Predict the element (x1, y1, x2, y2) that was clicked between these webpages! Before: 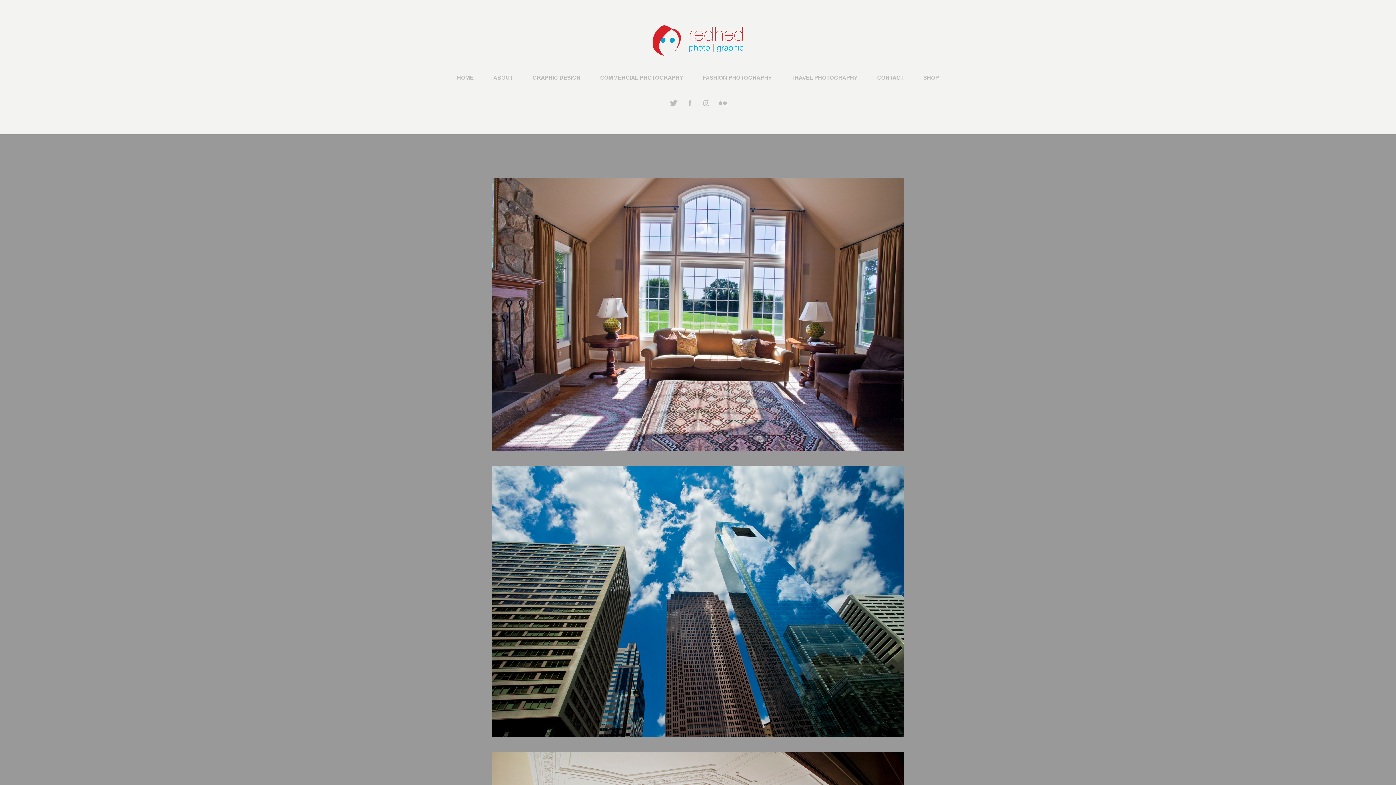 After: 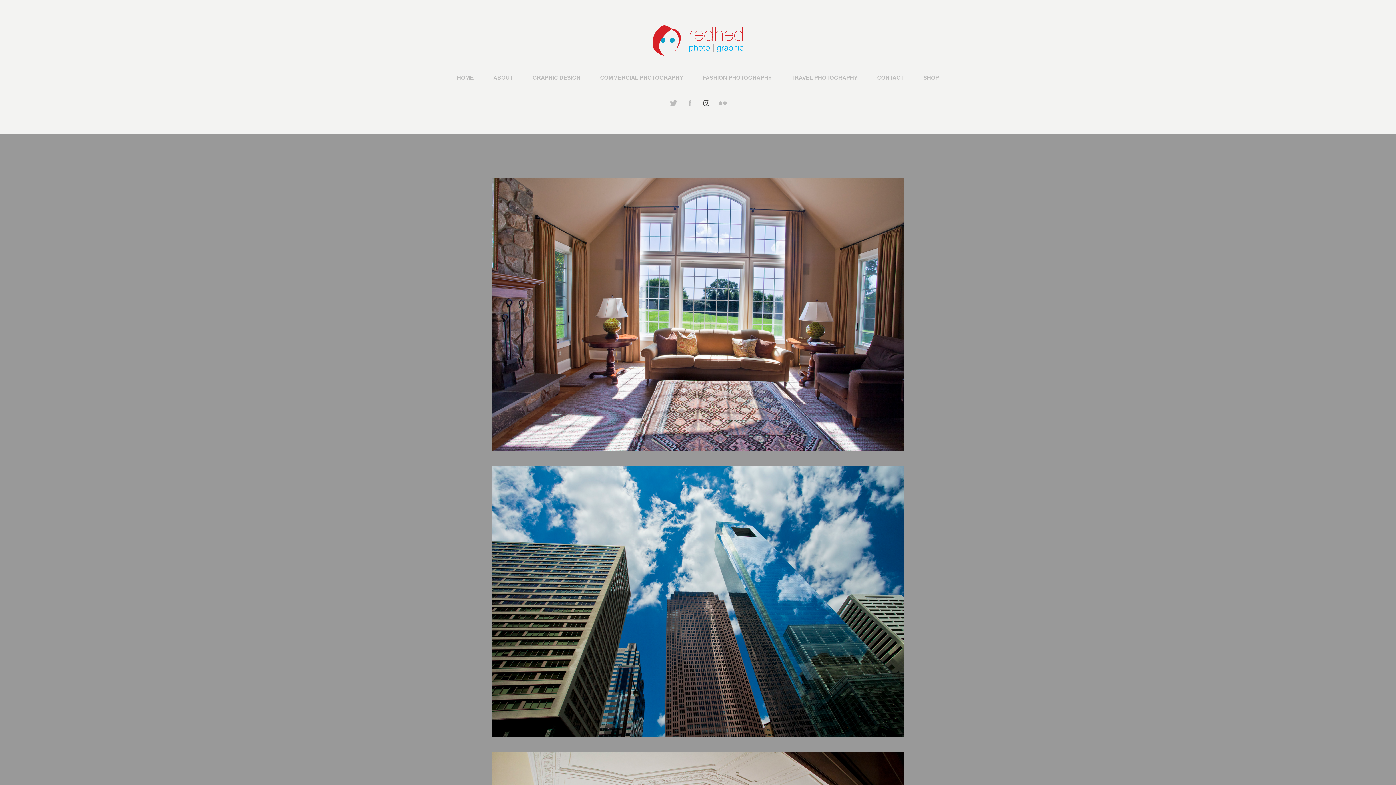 Action: bbox: (700, 97, 711, 108)